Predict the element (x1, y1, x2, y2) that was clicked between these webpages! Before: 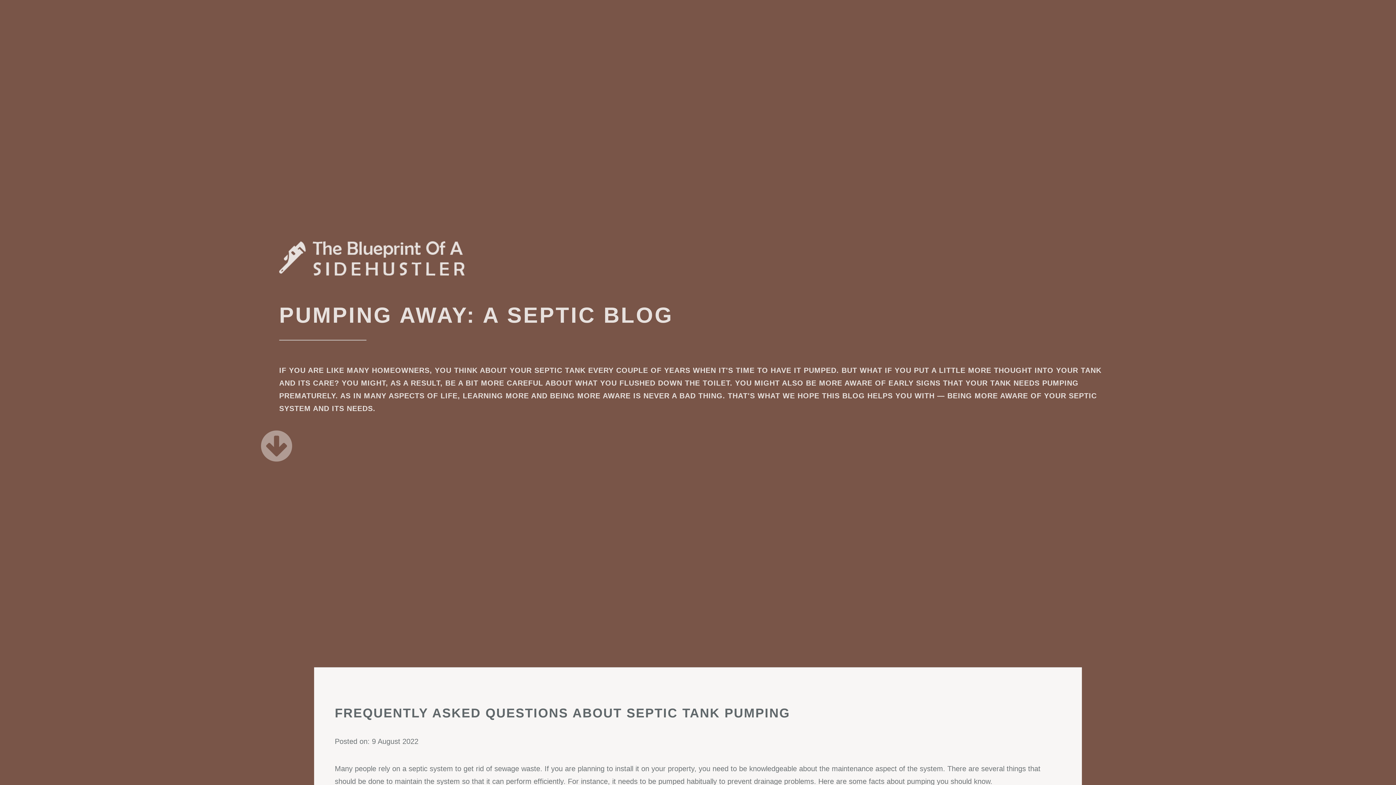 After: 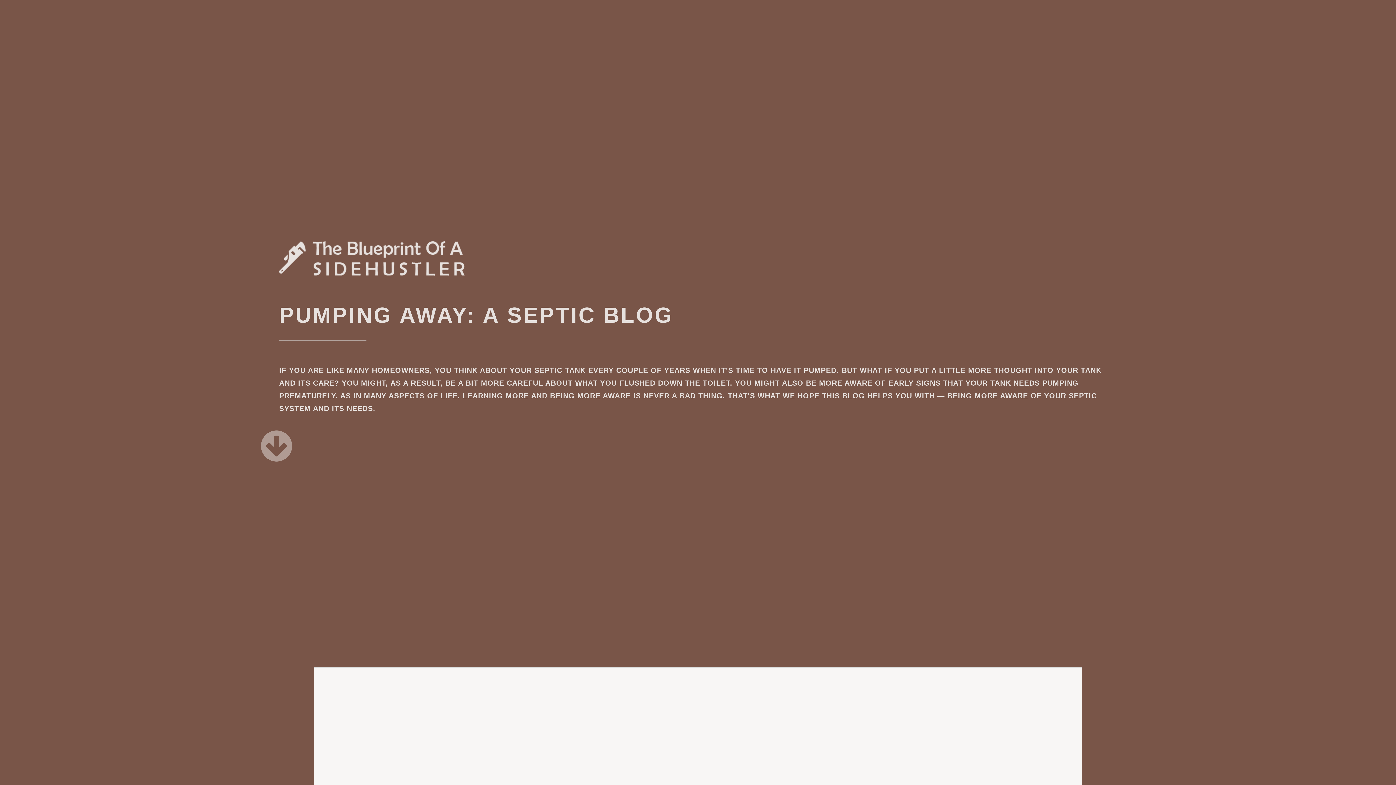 Action: bbox: (279, 273, 464, 281)